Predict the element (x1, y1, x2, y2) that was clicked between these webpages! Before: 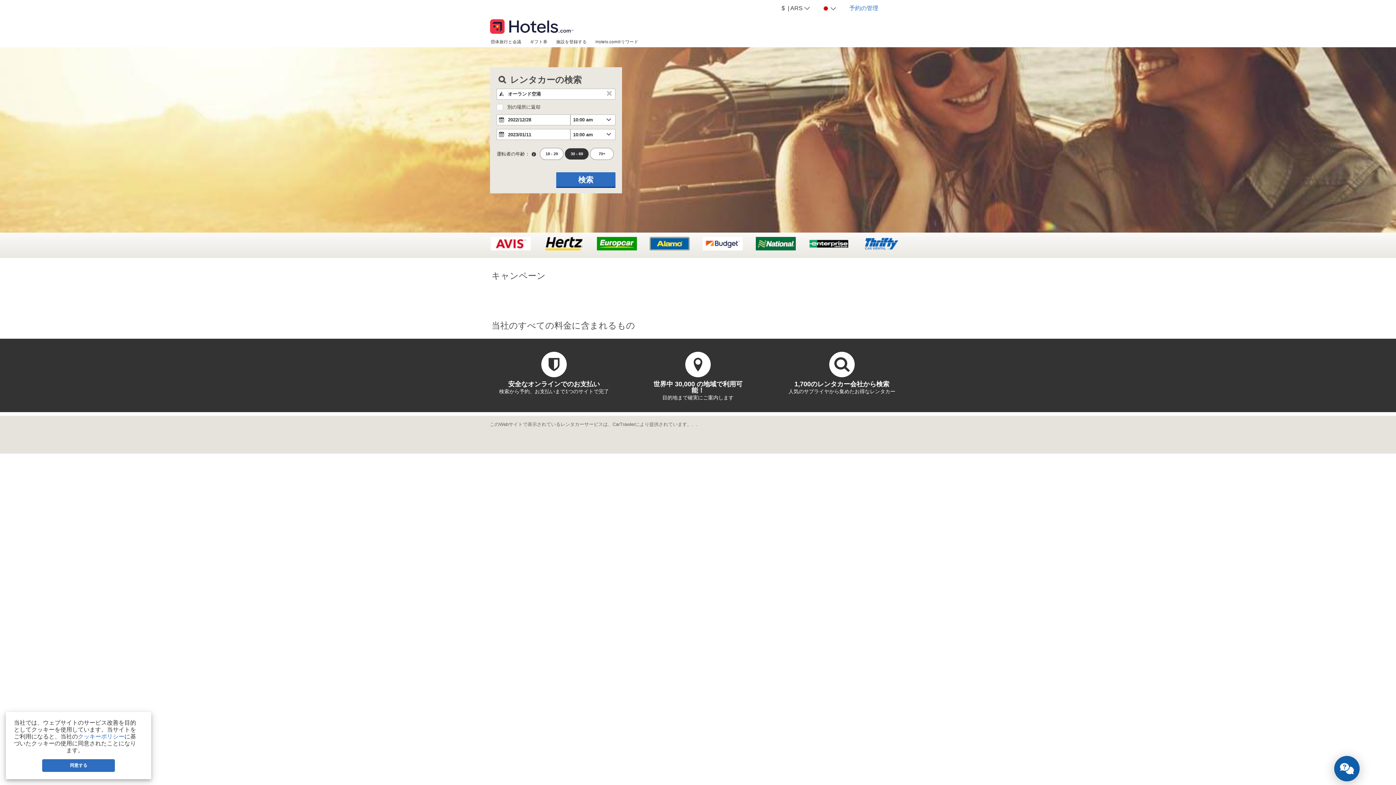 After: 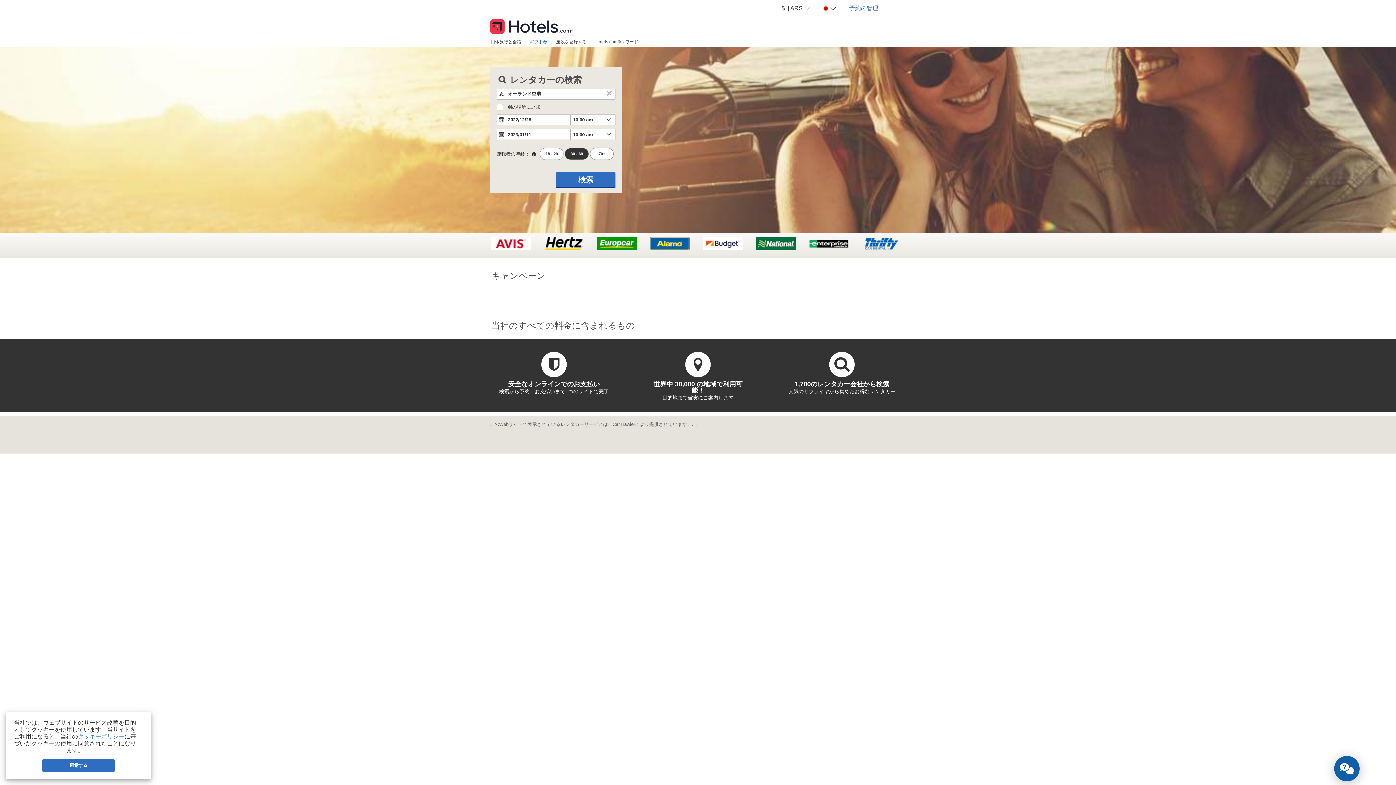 Action: label: ギフト券 bbox: (525, 36, 552, 46)